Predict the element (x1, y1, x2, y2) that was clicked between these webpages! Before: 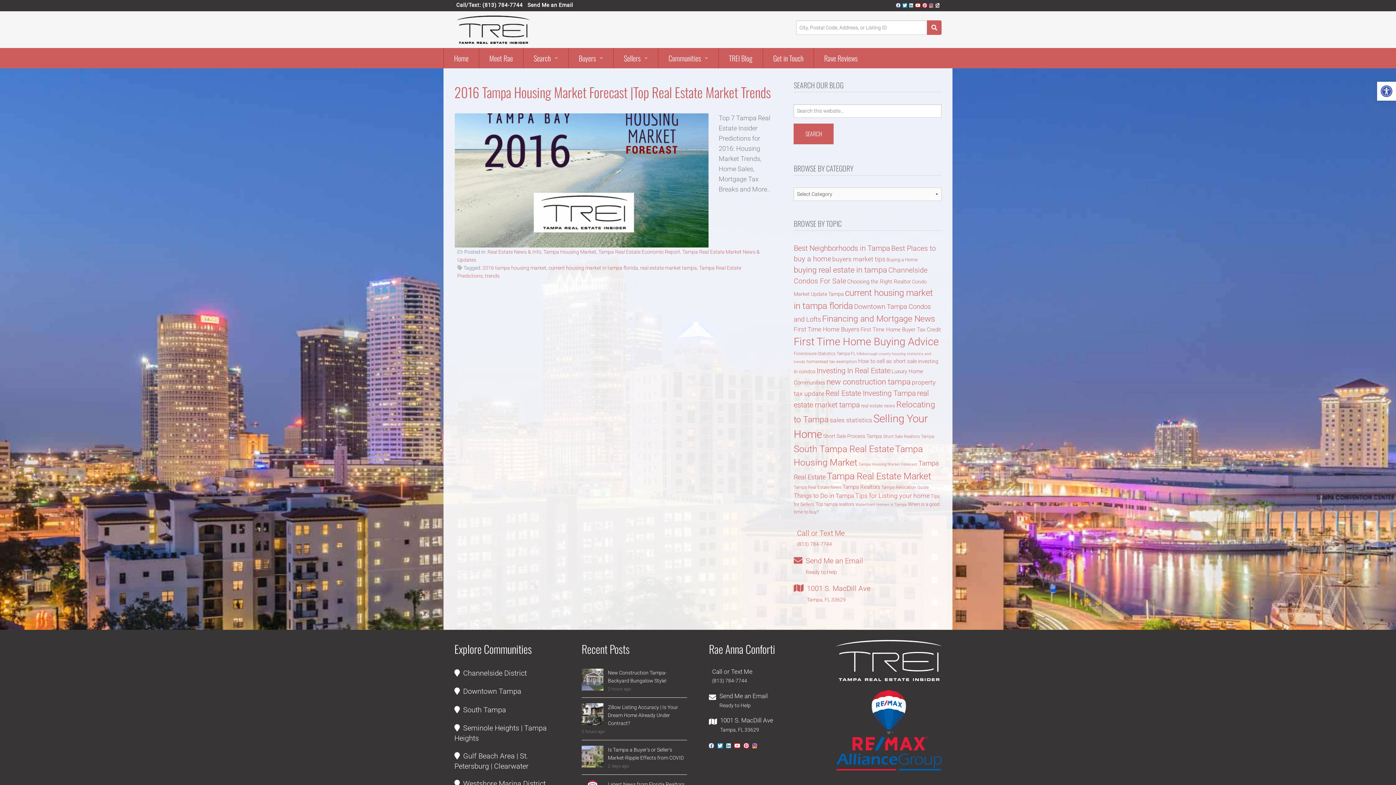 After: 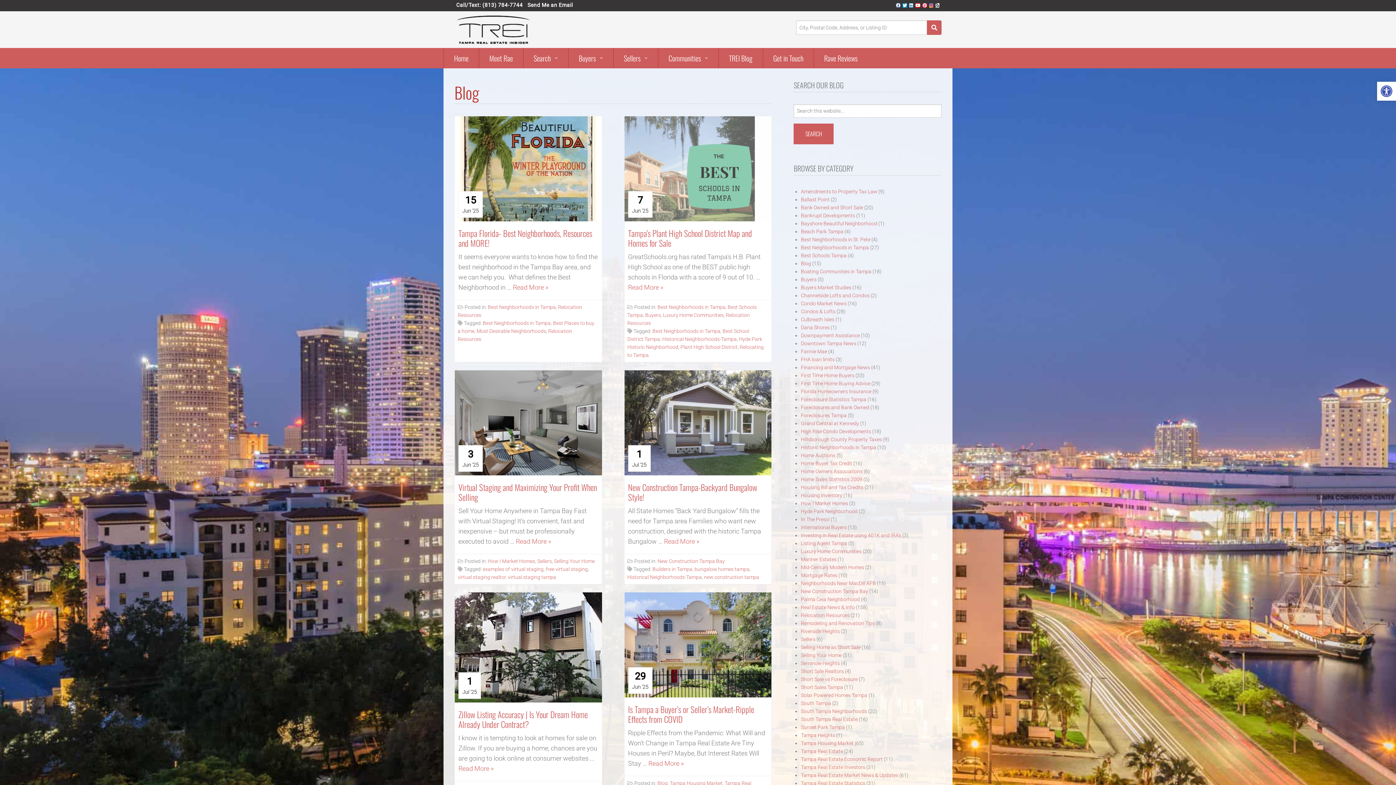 Action: bbox: (718, 48, 762, 68) label: TREI Blog